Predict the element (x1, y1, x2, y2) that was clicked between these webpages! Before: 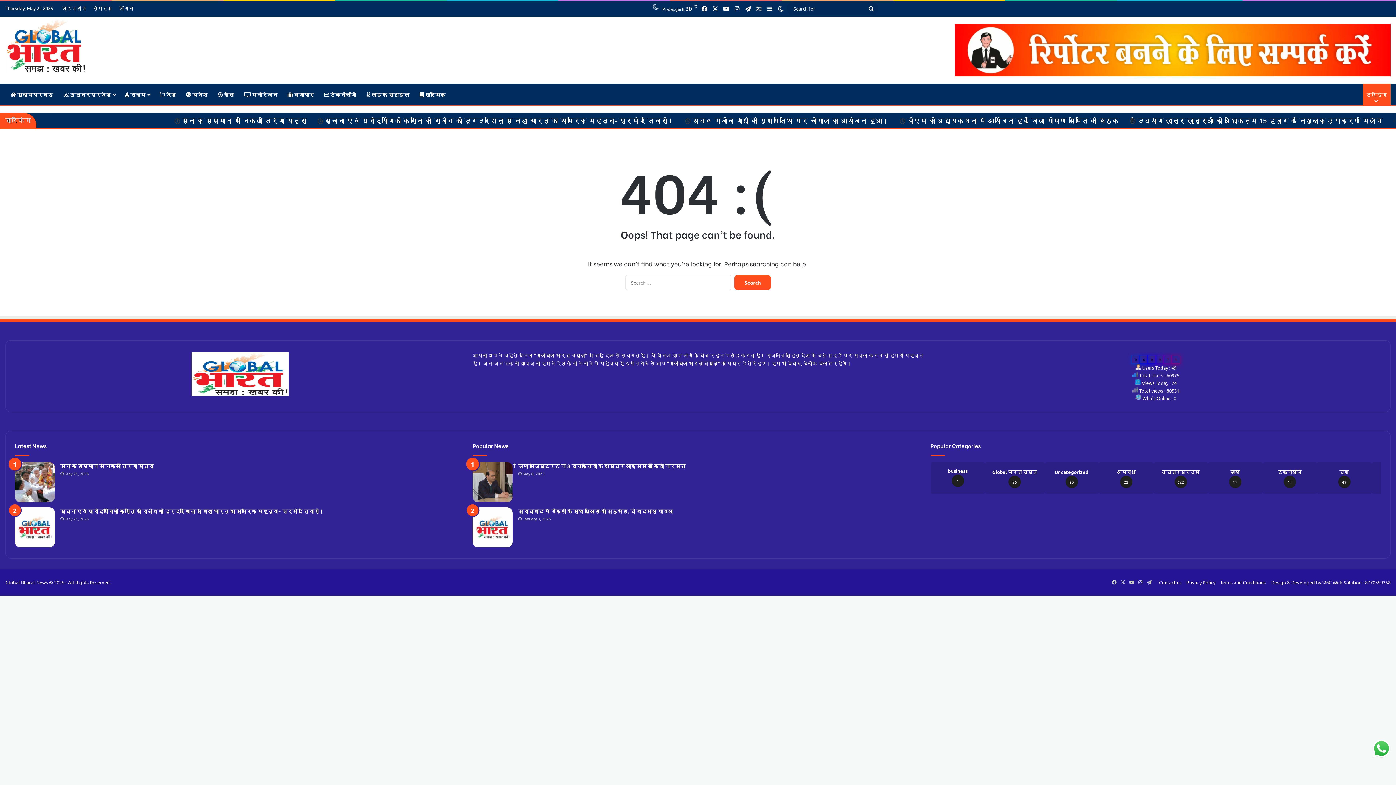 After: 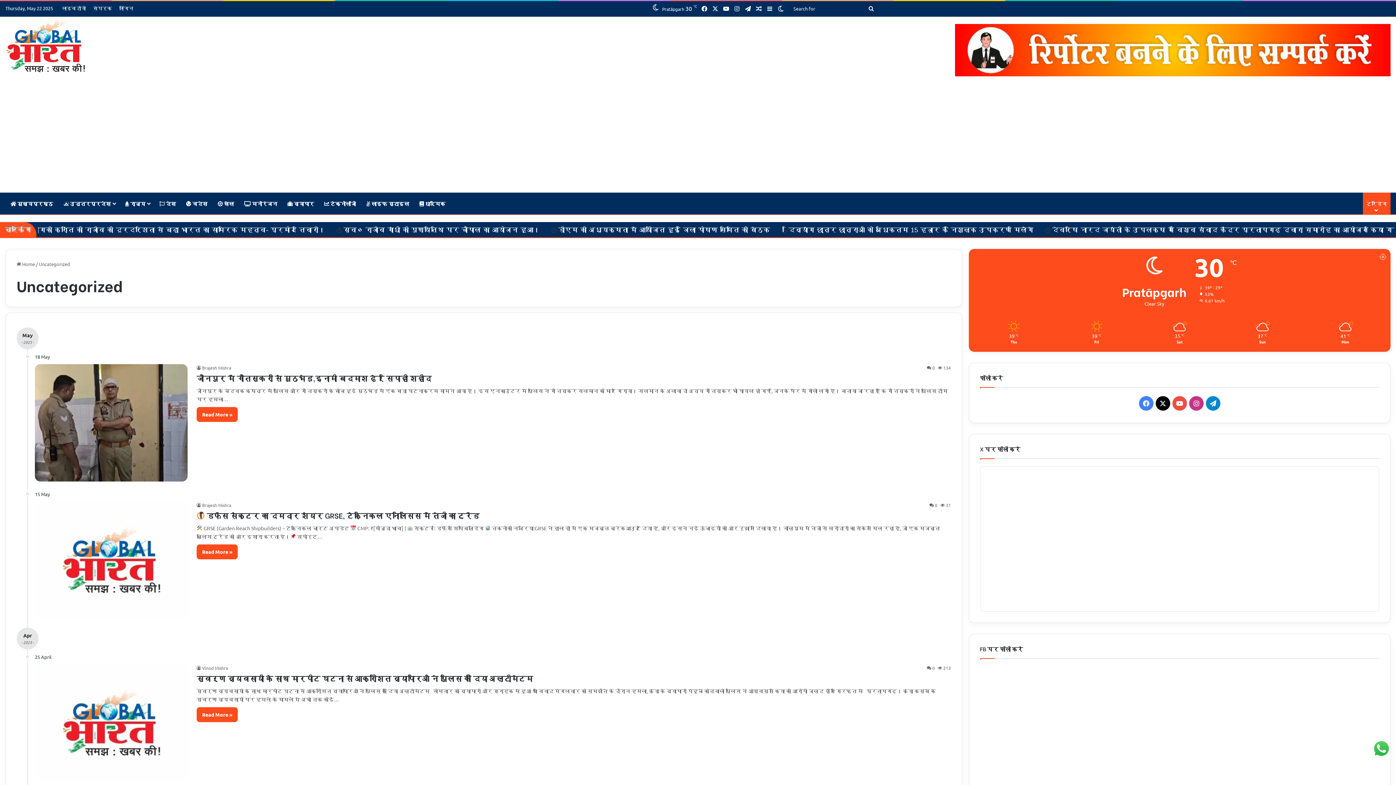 Action: label: Uncategorized
20 bbox: (1044, 464, 1099, 492)